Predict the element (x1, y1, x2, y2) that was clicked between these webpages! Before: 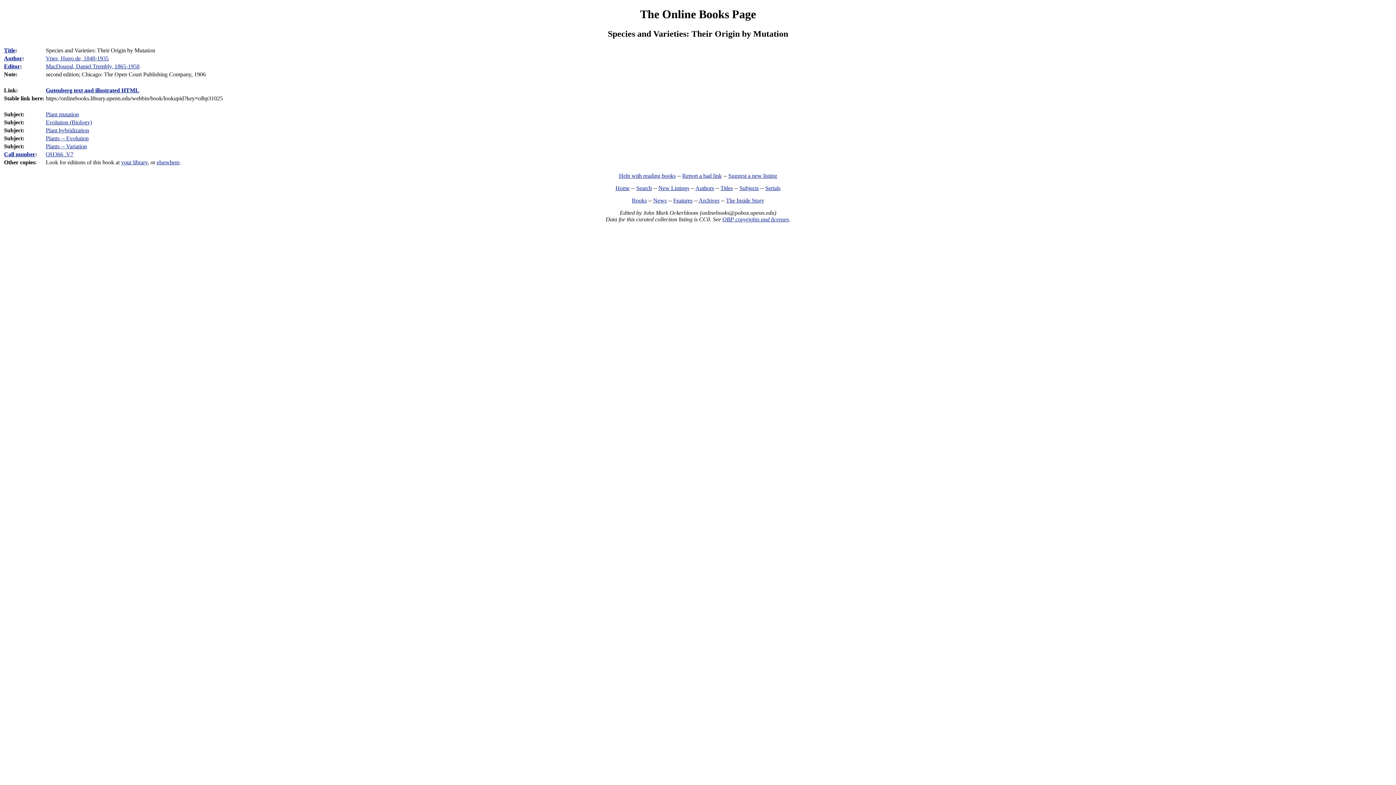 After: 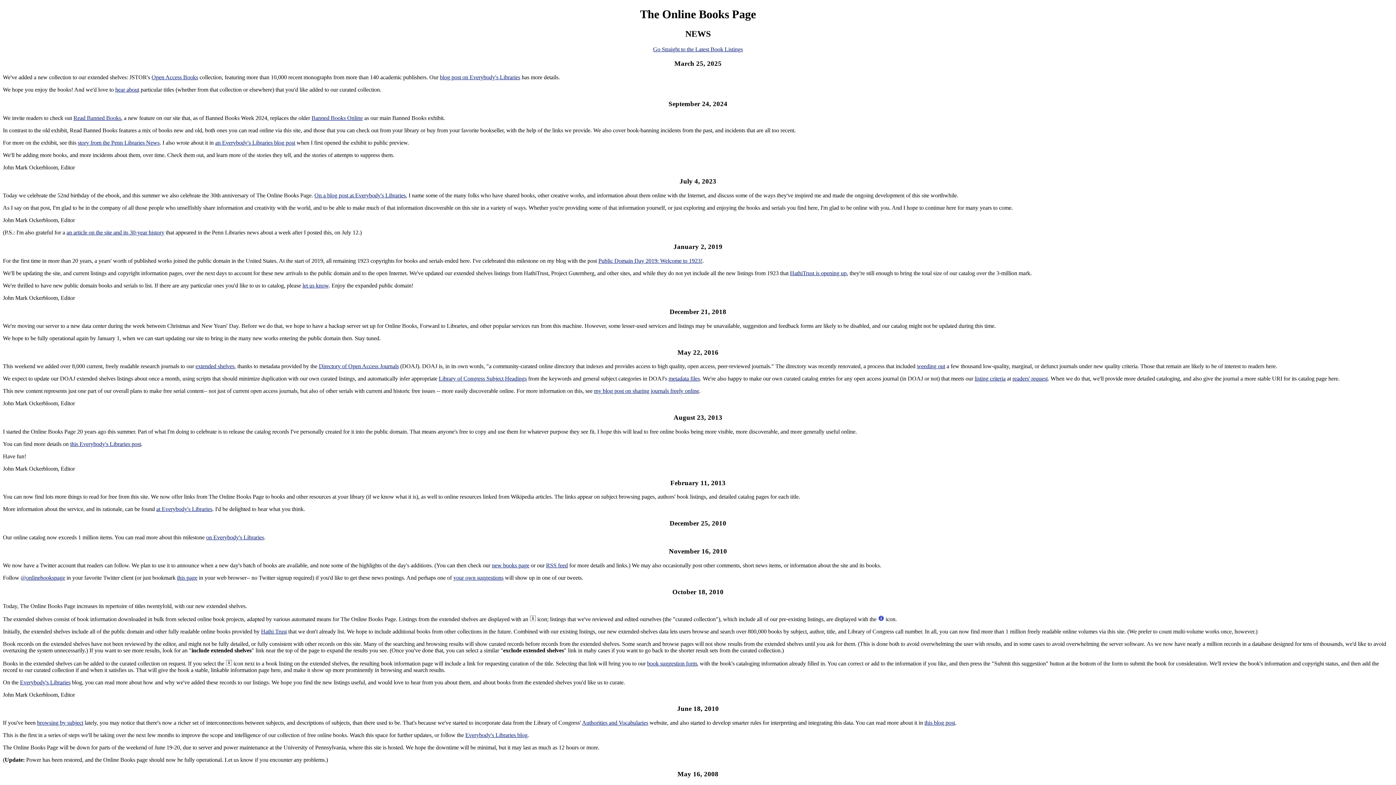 Action: label: News bbox: (653, 197, 666, 203)